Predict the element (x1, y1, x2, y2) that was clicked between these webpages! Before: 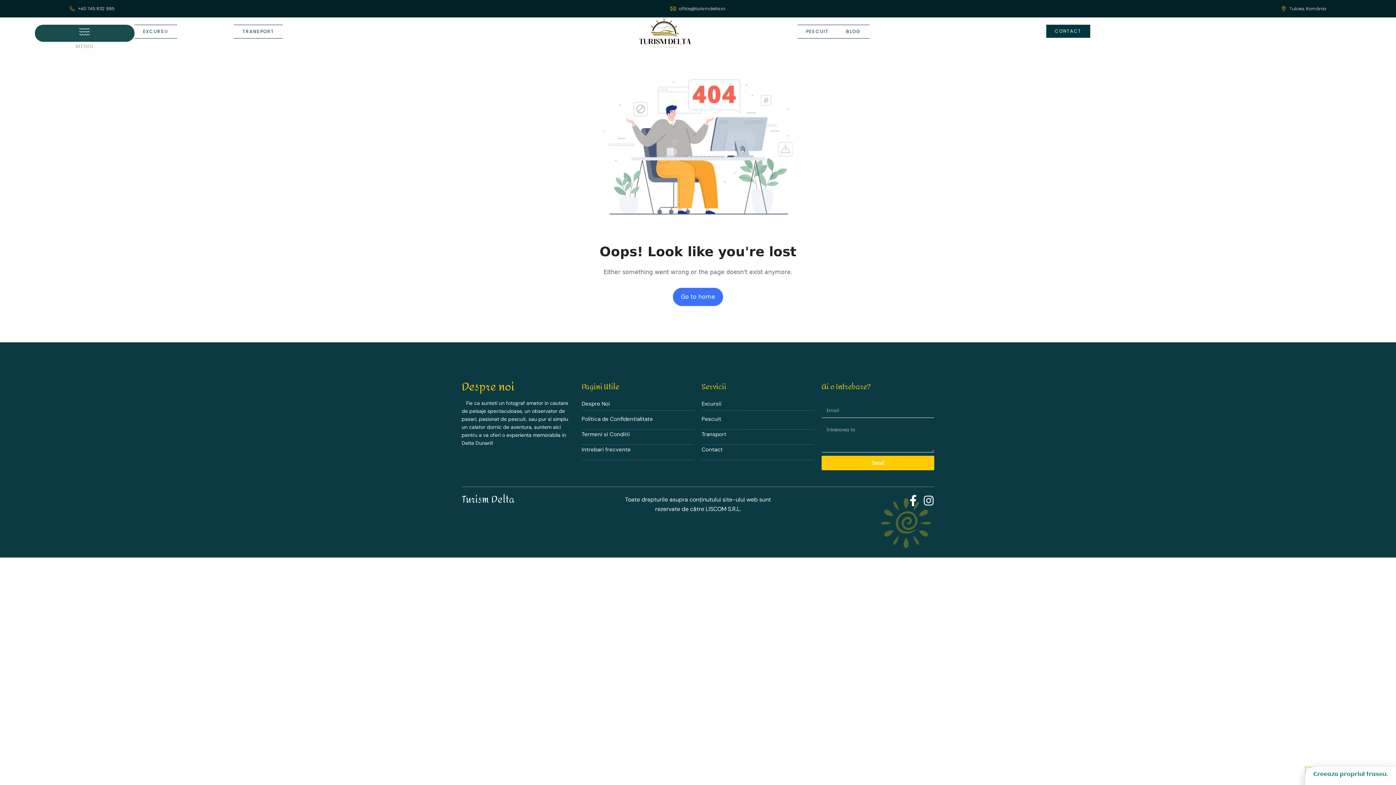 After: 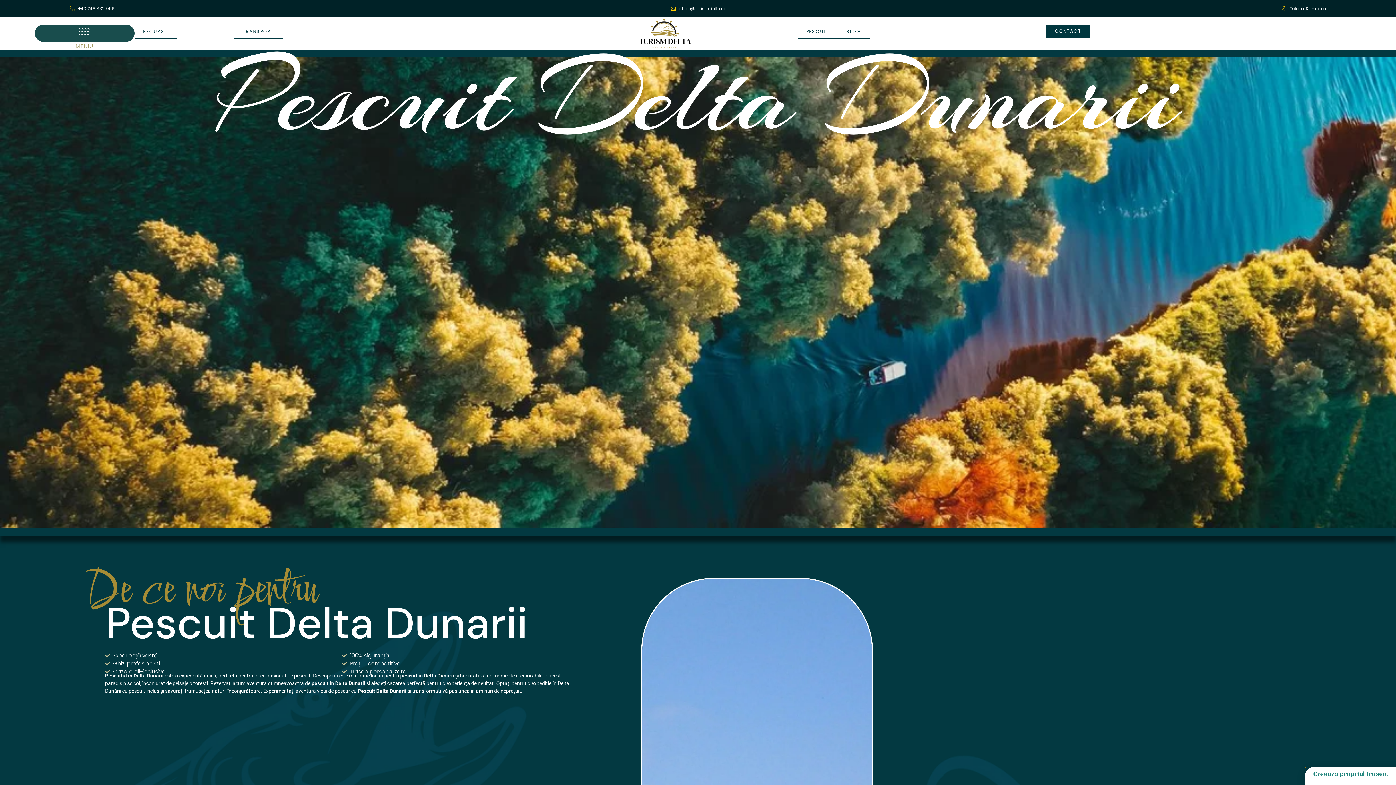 Action: bbox: (797, 24, 837, 38) label: PESCUIT